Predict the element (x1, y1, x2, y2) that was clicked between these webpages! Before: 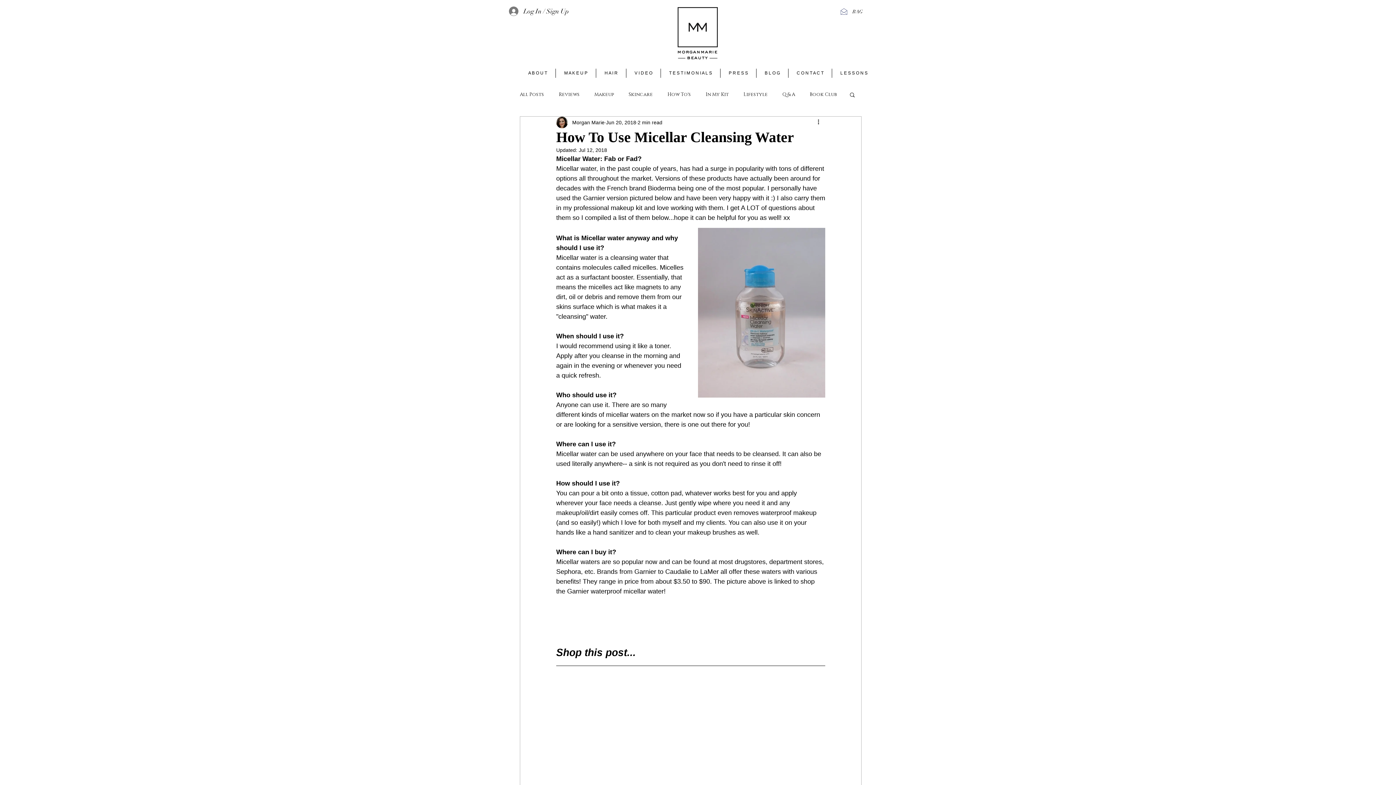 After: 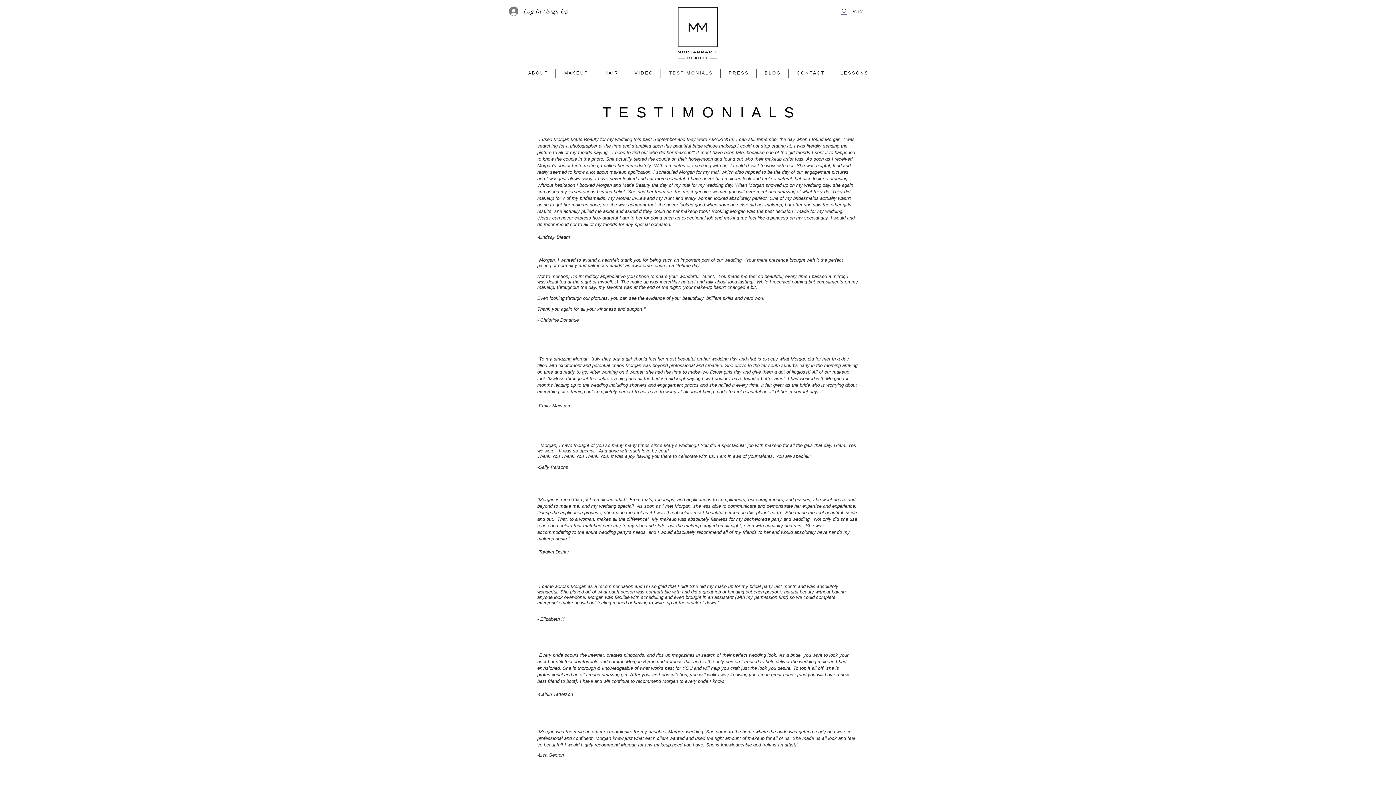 Action: label: T E S T I M O N I A L S bbox: (661, 68, 720, 77)